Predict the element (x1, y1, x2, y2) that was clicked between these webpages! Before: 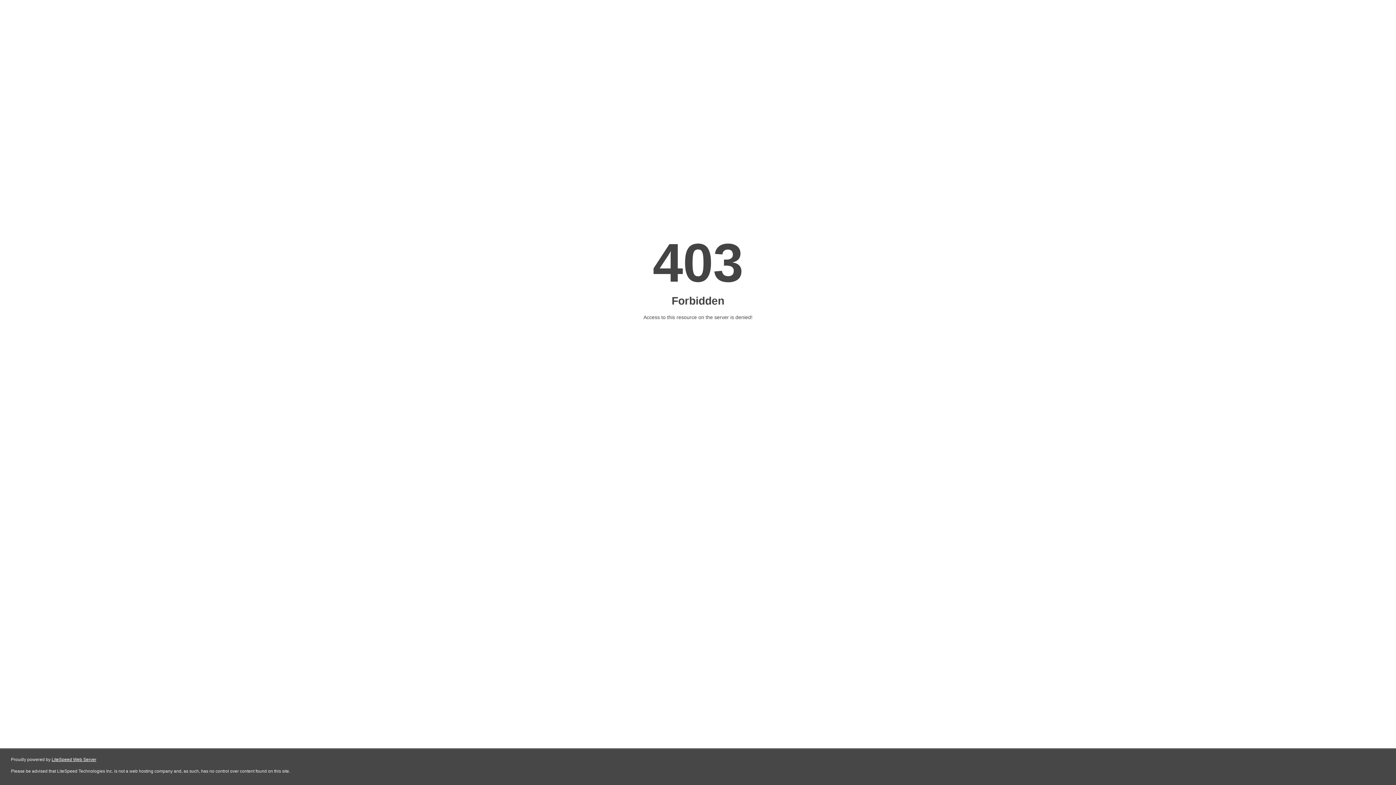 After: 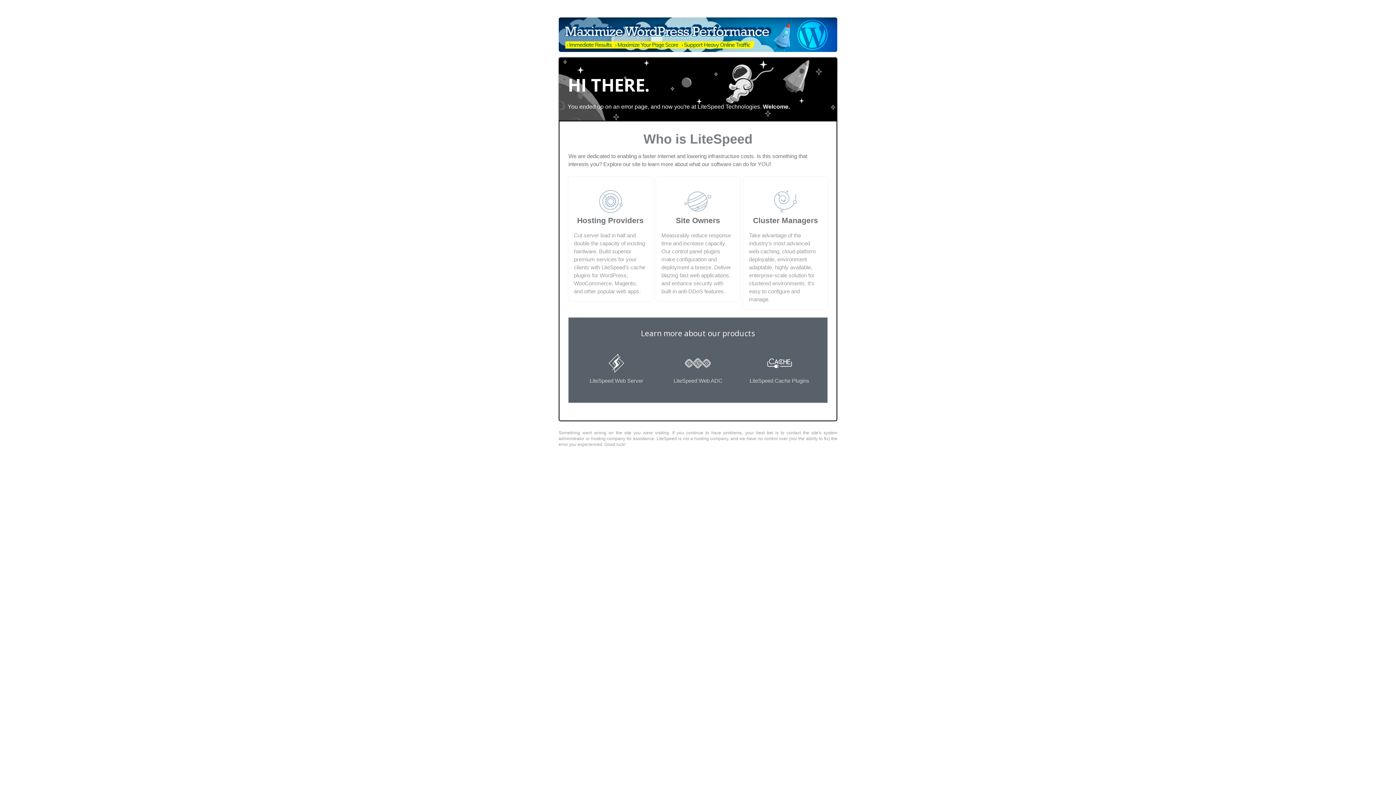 Action: bbox: (51, 757, 96, 762) label: LiteSpeed Web Server